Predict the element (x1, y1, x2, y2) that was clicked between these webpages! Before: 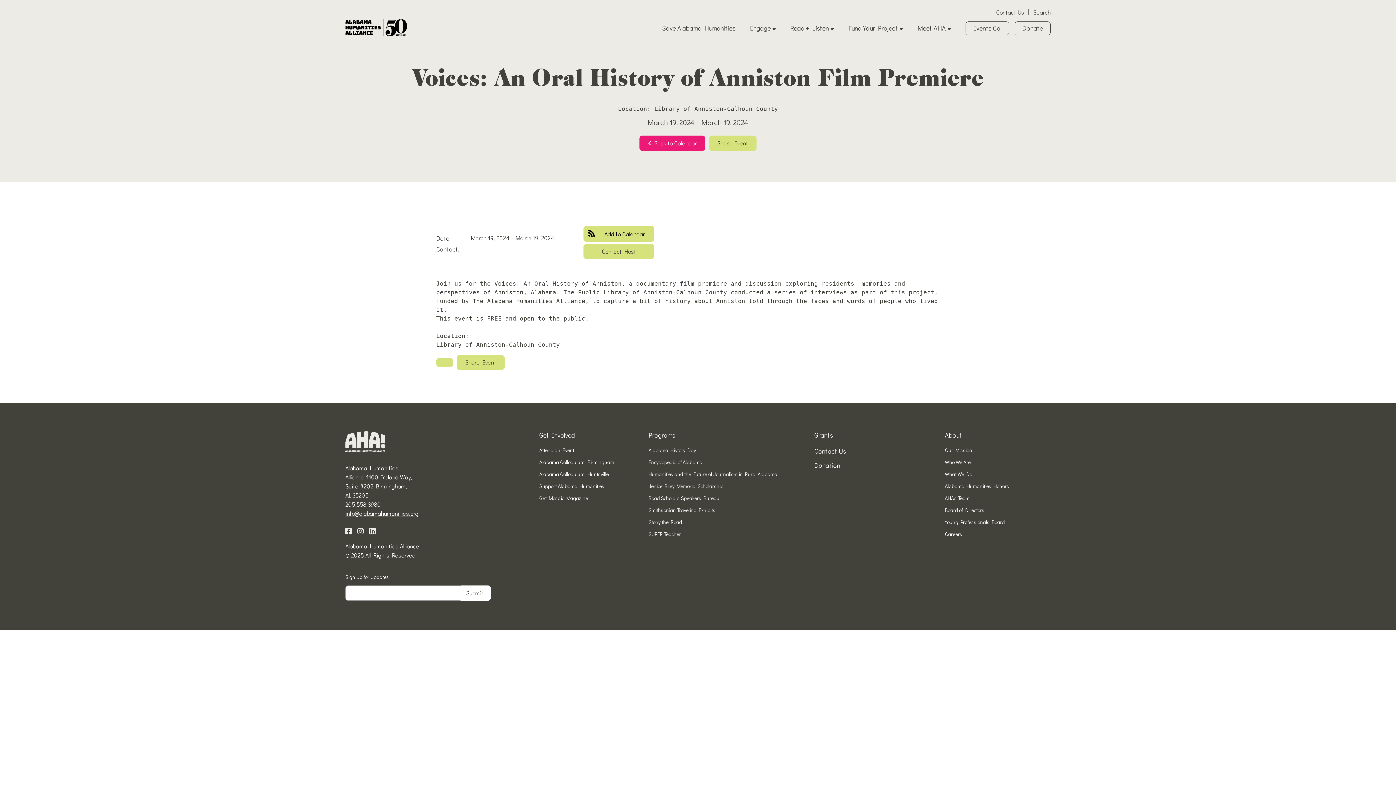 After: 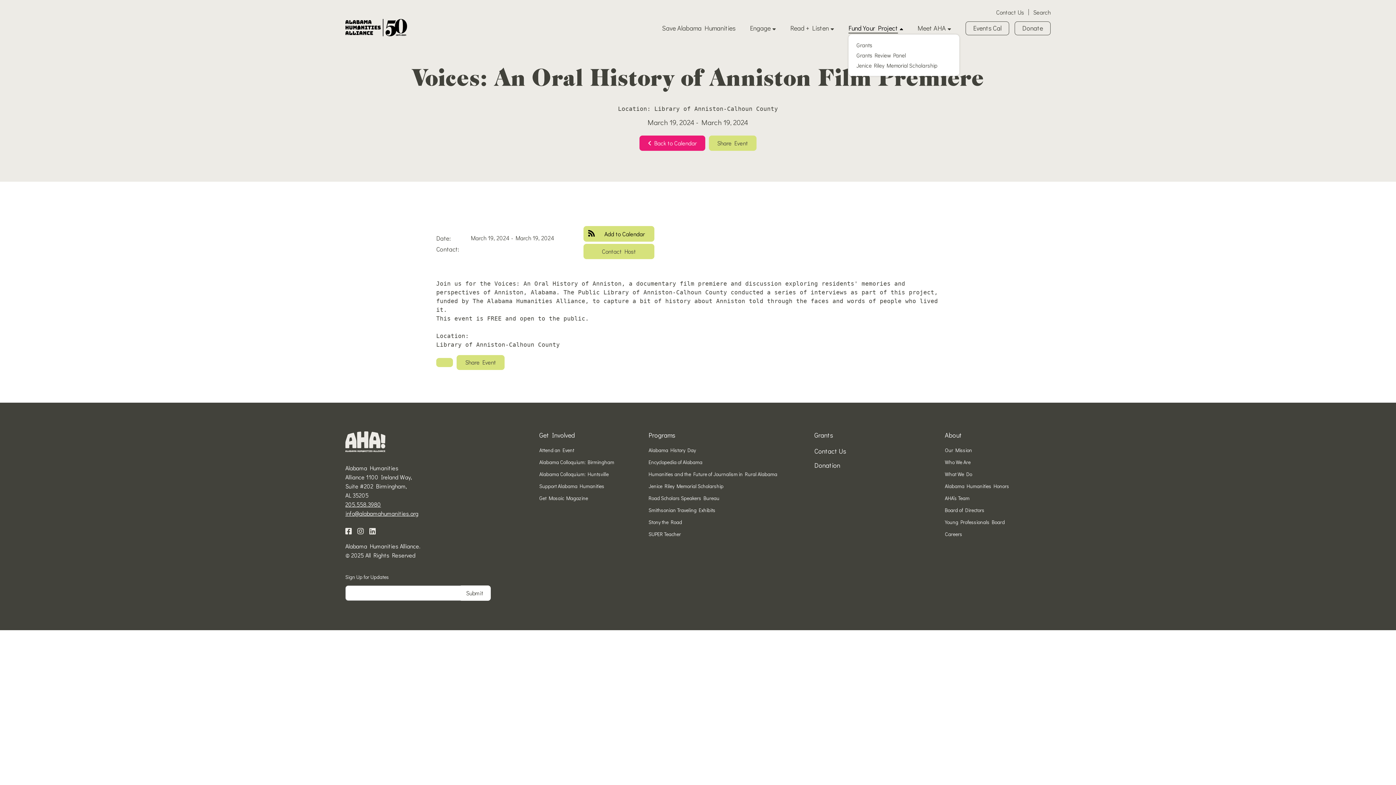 Action: label: Fund Your Project bbox: (848, 22, 898, 33)